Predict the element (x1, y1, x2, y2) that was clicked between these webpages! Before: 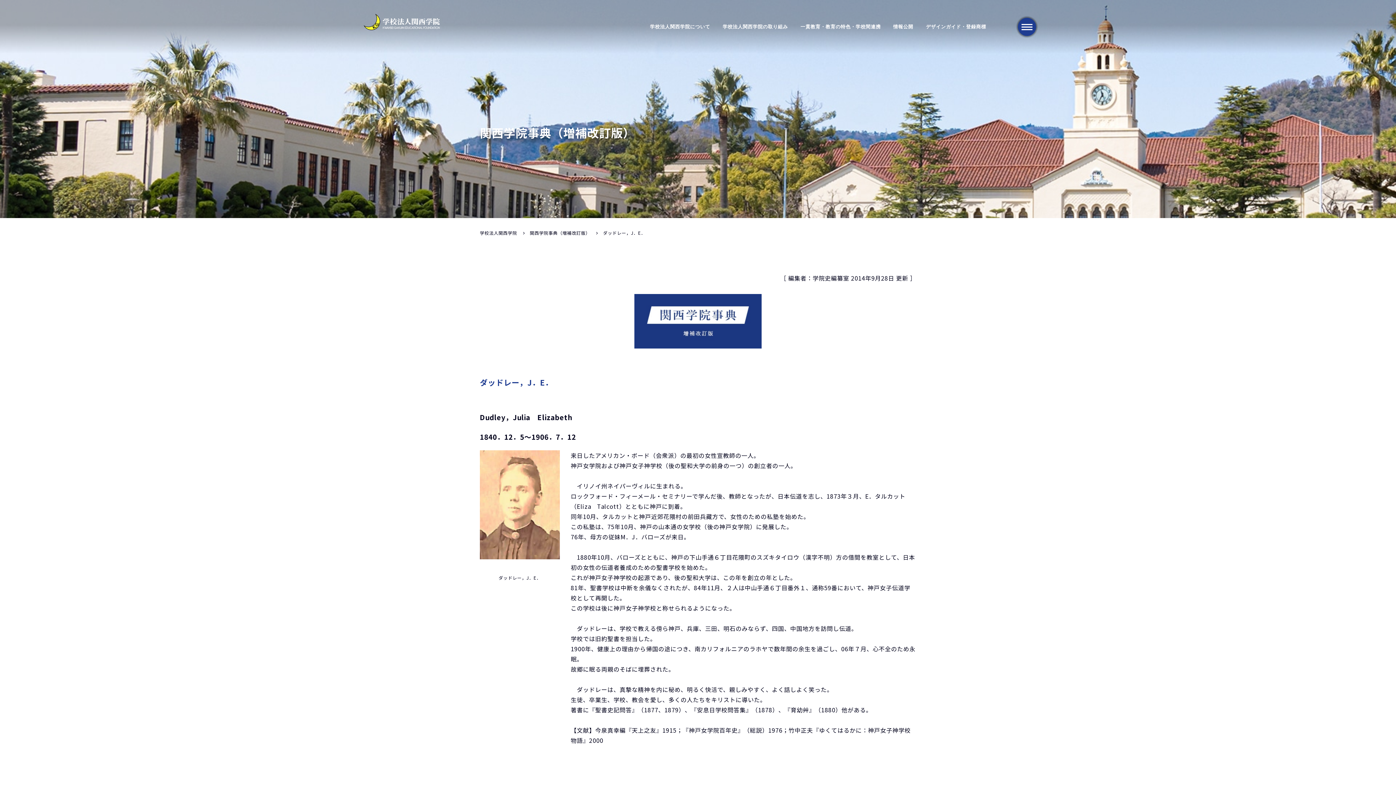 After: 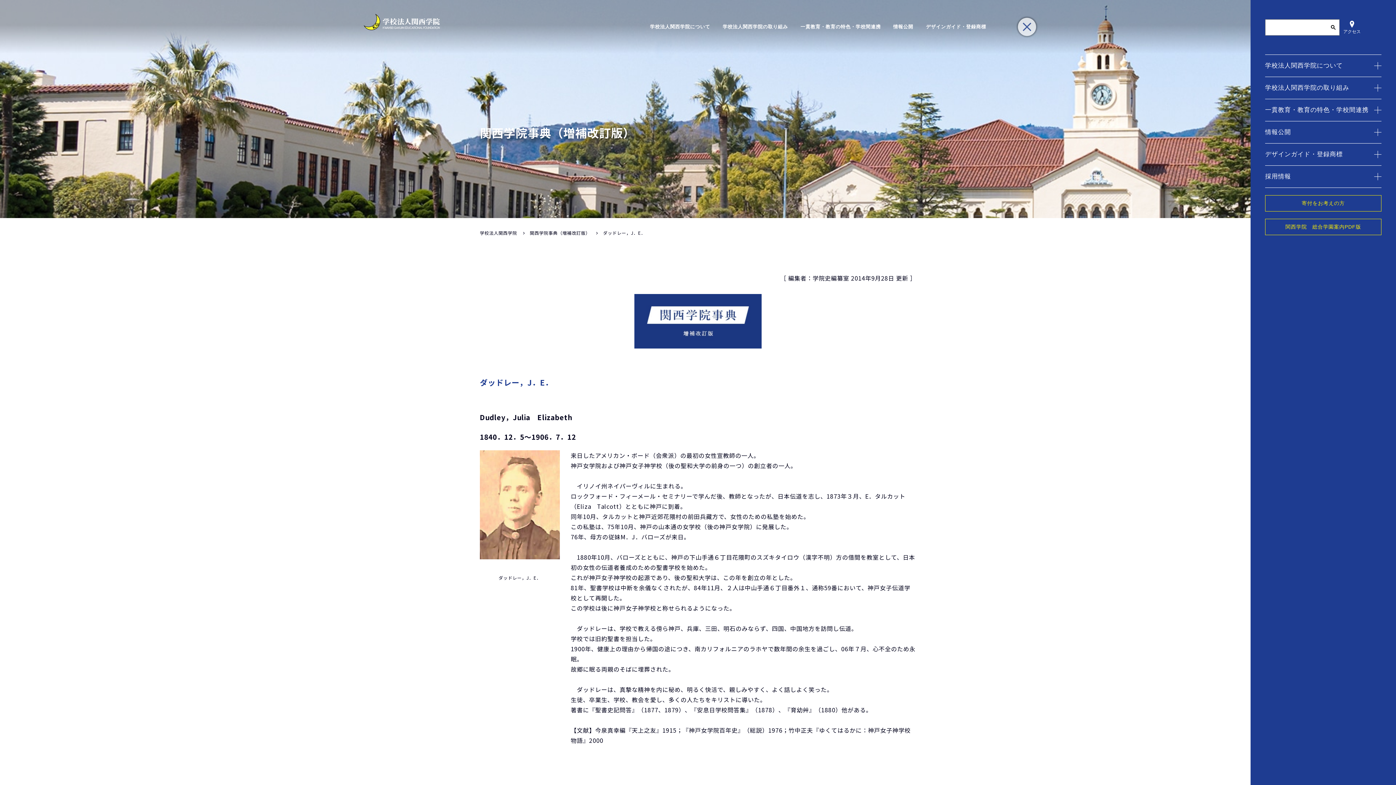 Action: label: メニュー bbox: (1018, 17, 1036, 36)